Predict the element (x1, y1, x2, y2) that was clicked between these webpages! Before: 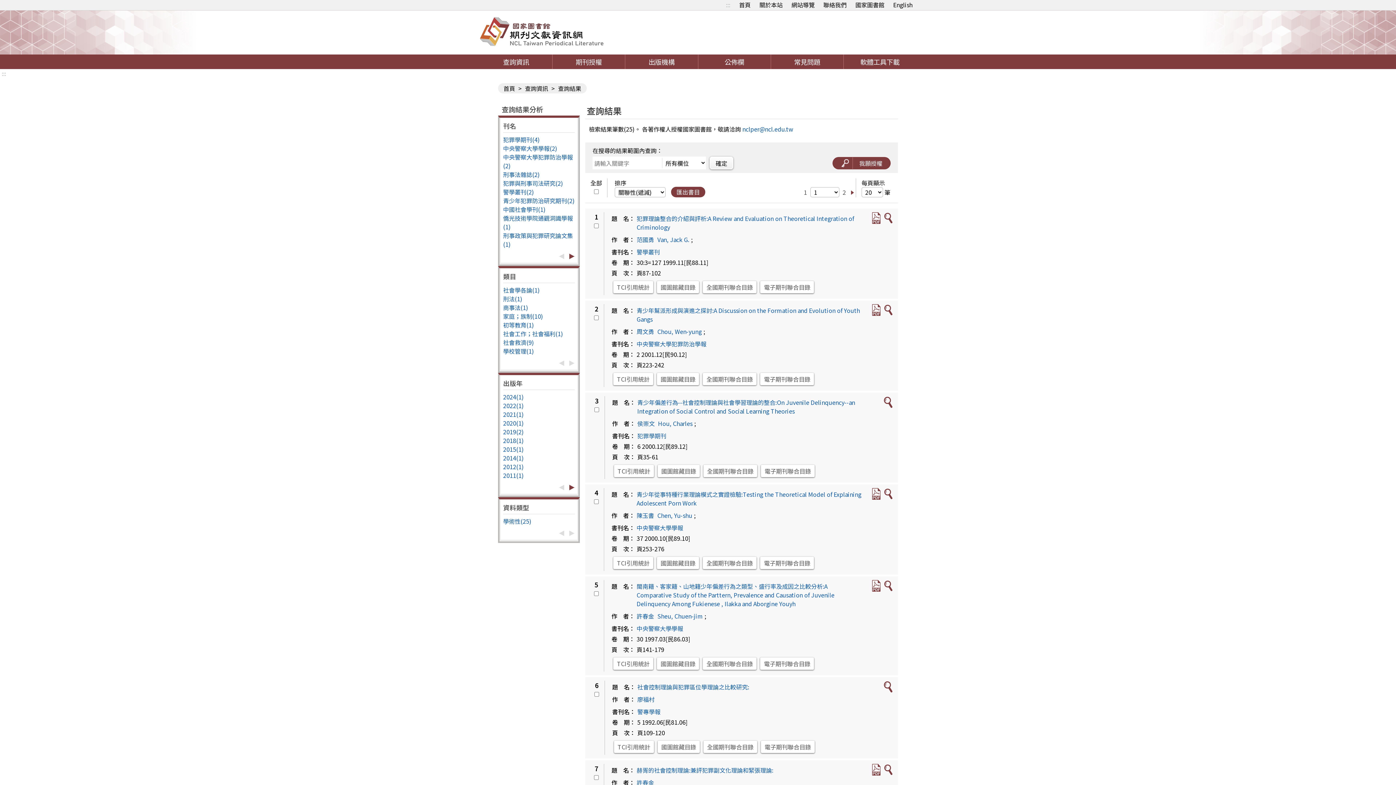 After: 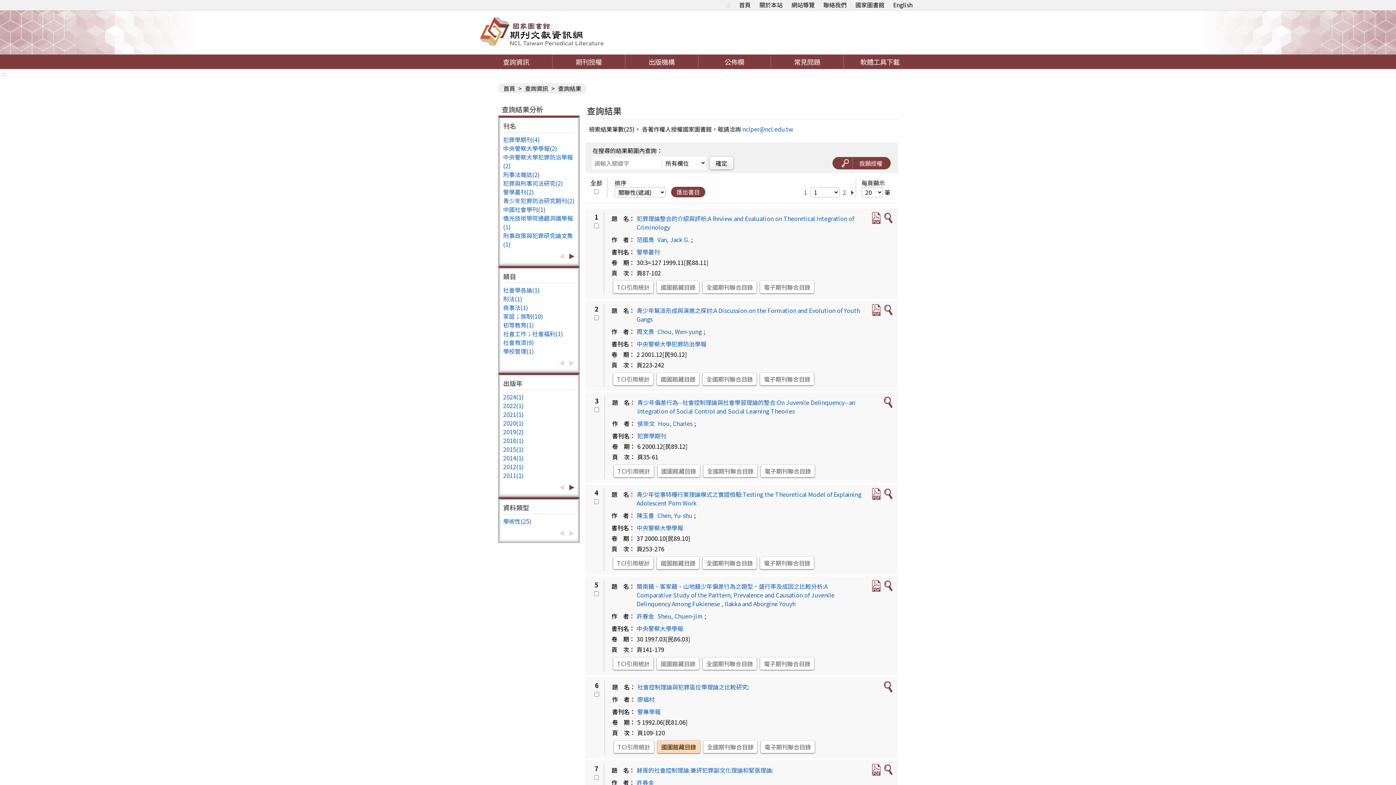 Action: label: 國圖館藏目錄 bbox: (657, 741, 699, 753)